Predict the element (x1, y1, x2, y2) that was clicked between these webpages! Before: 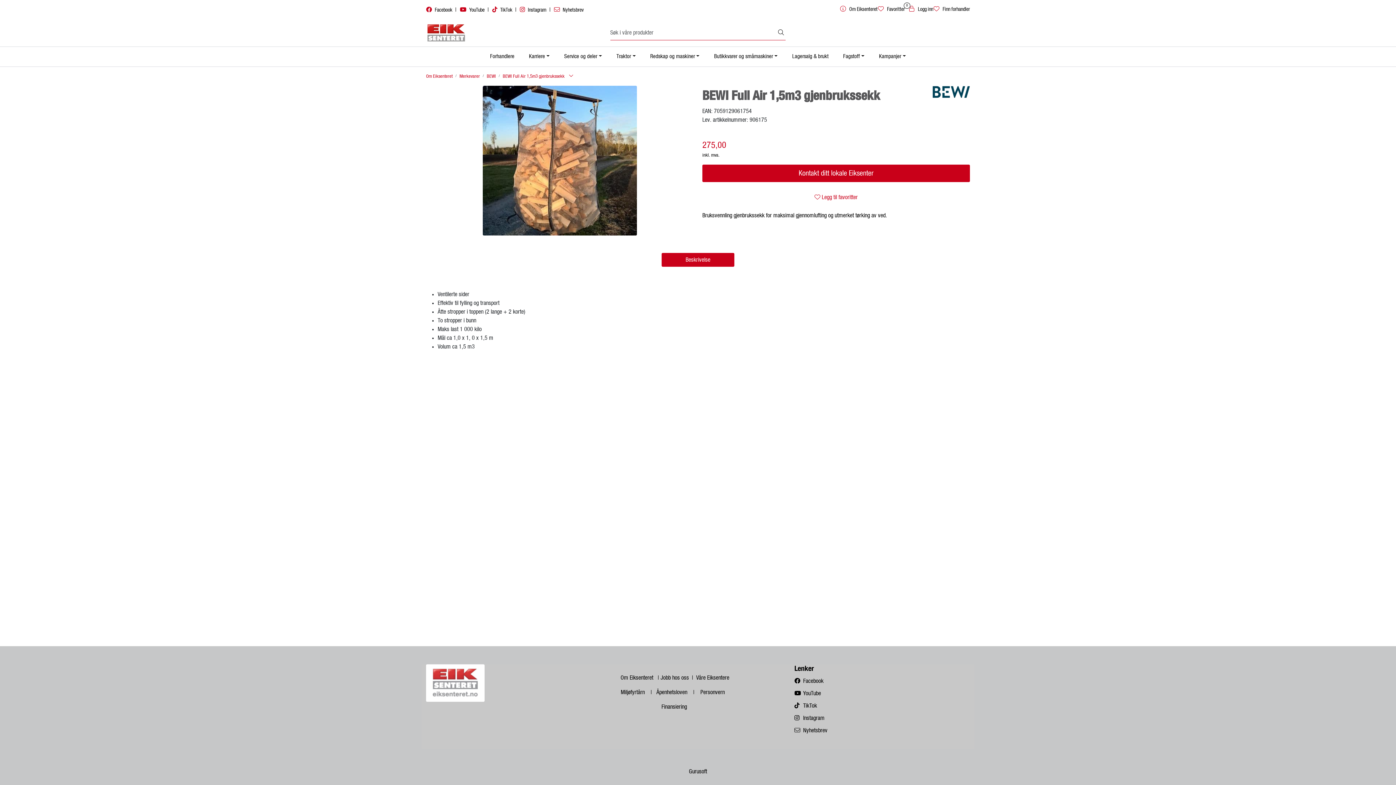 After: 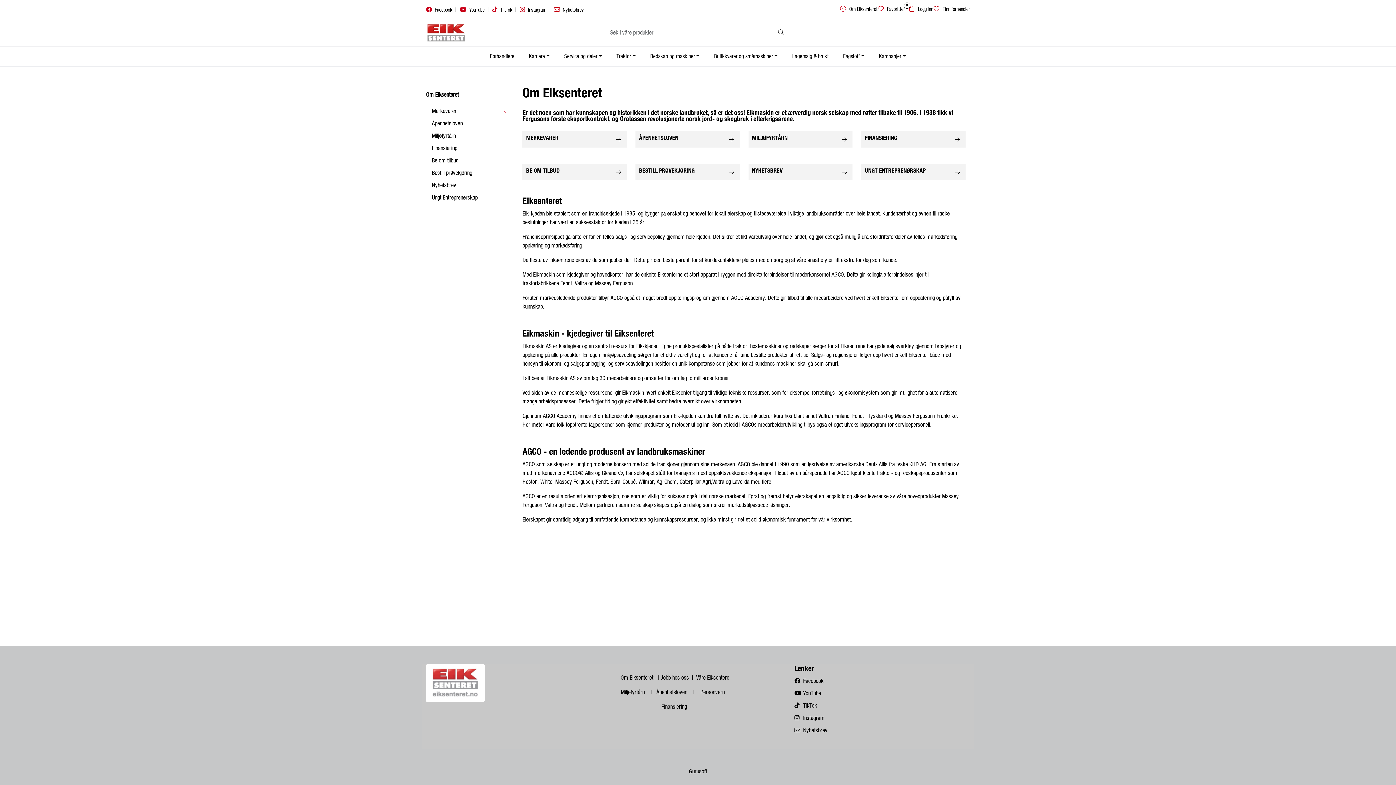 Action: bbox: (620, 675, 653, 681) label: Om Eiksenteret